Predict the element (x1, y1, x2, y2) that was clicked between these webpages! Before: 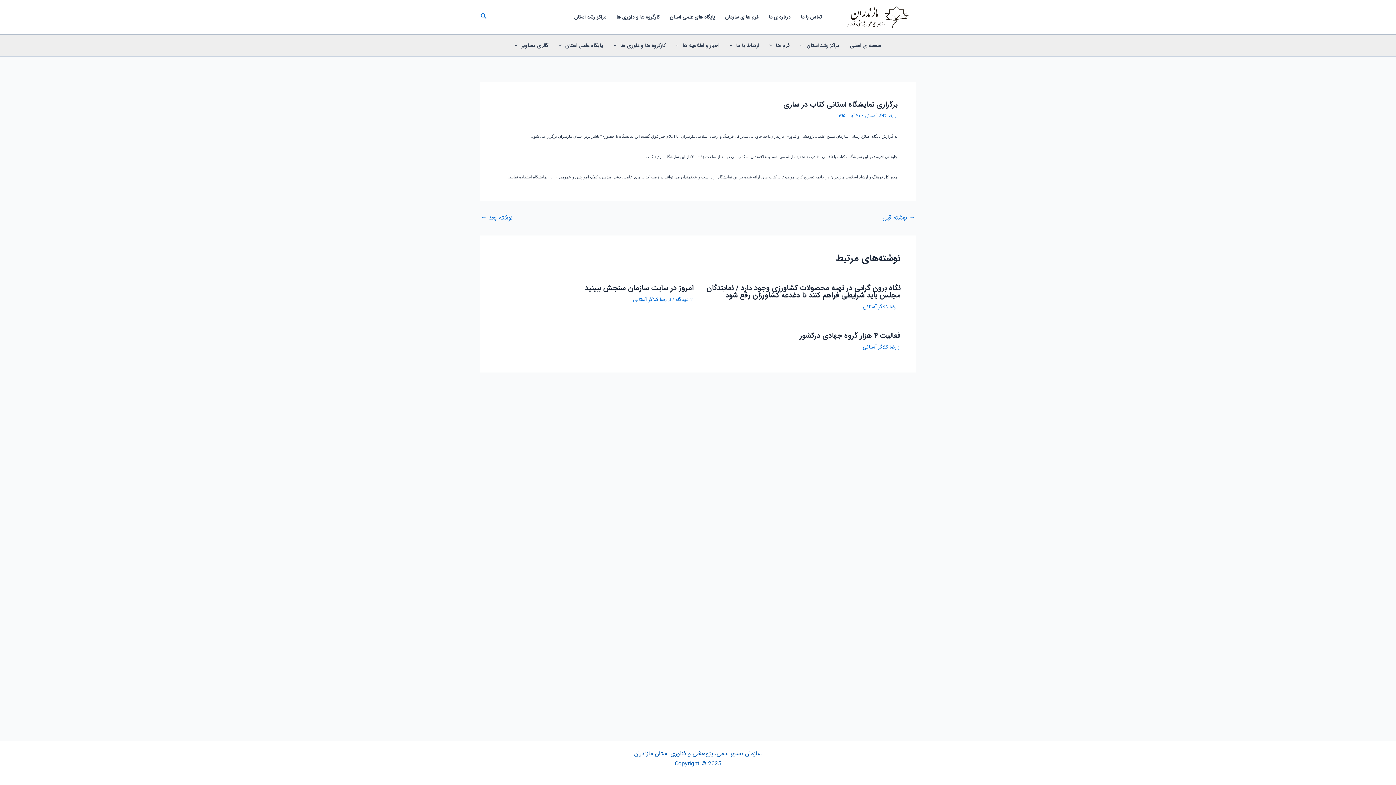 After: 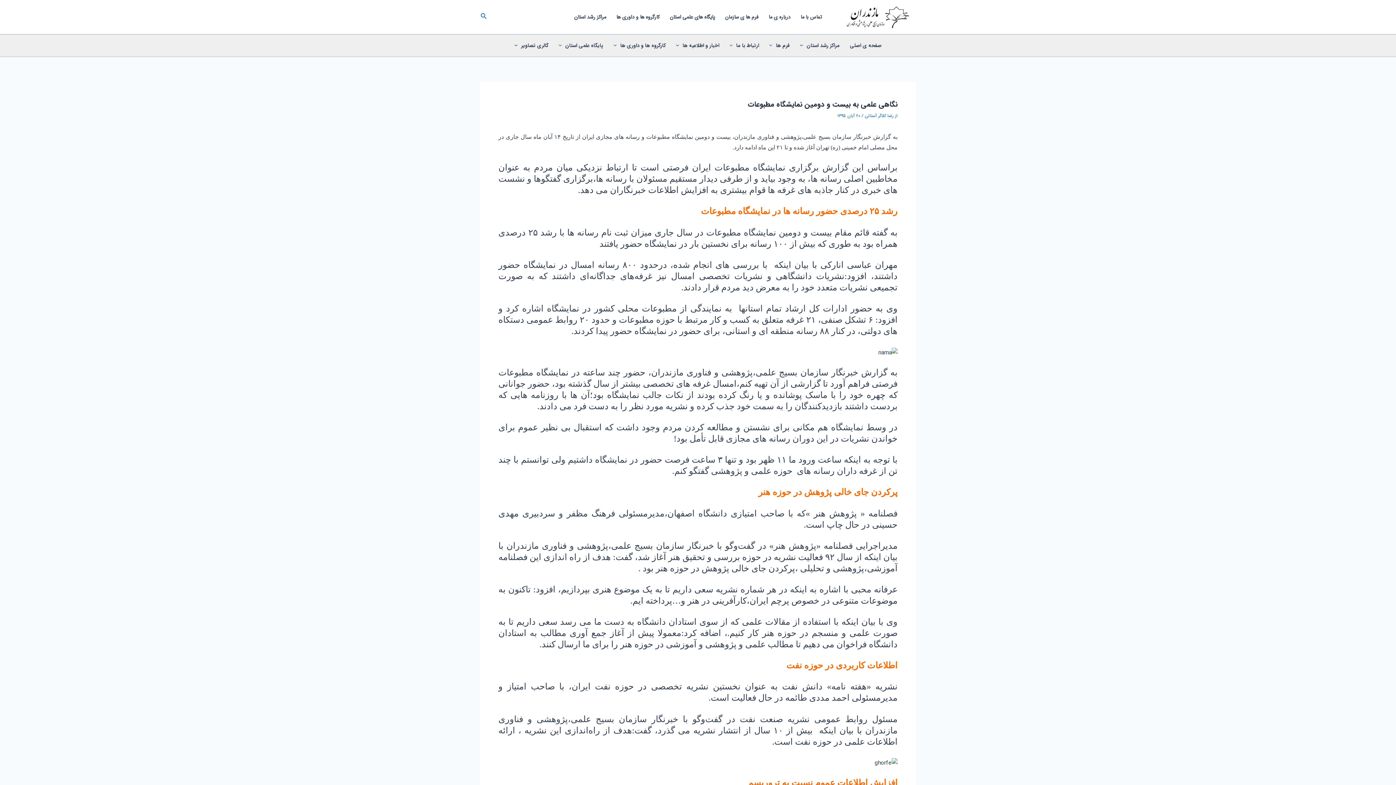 Action: bbox: (480, 214, 513, 221) label: نوشته بعد ←